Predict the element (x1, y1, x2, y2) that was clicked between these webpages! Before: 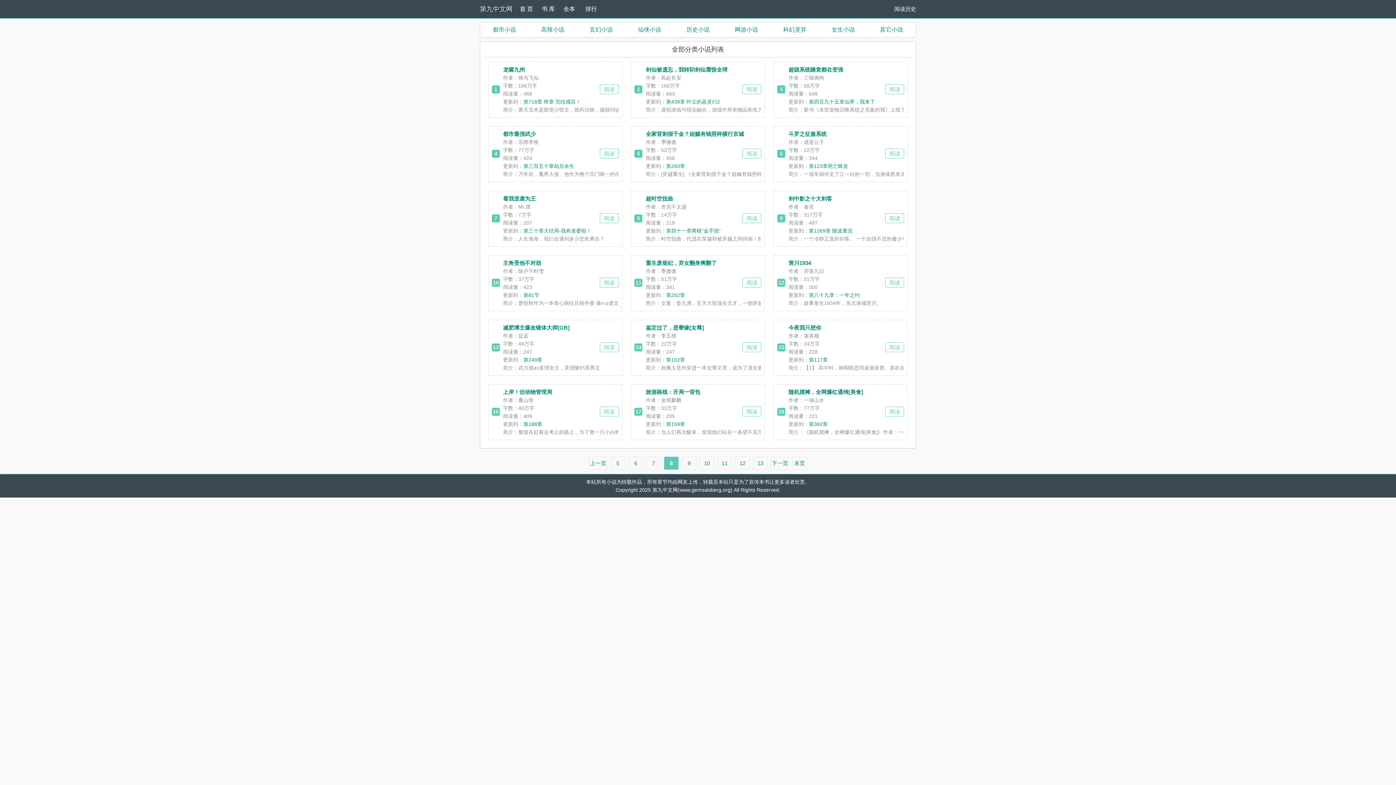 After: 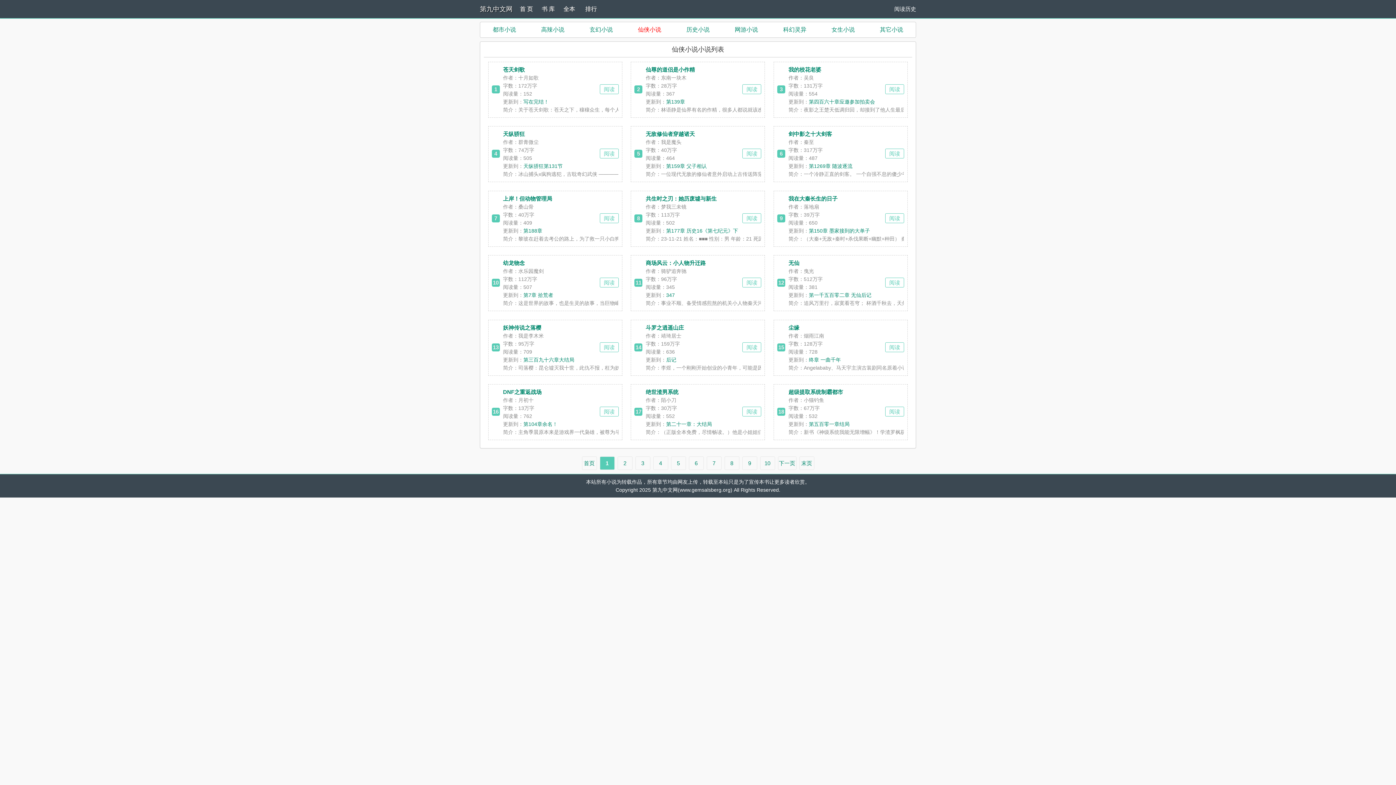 Action: label: 仙侠小说 bbox: (638, 26, 661, 32)